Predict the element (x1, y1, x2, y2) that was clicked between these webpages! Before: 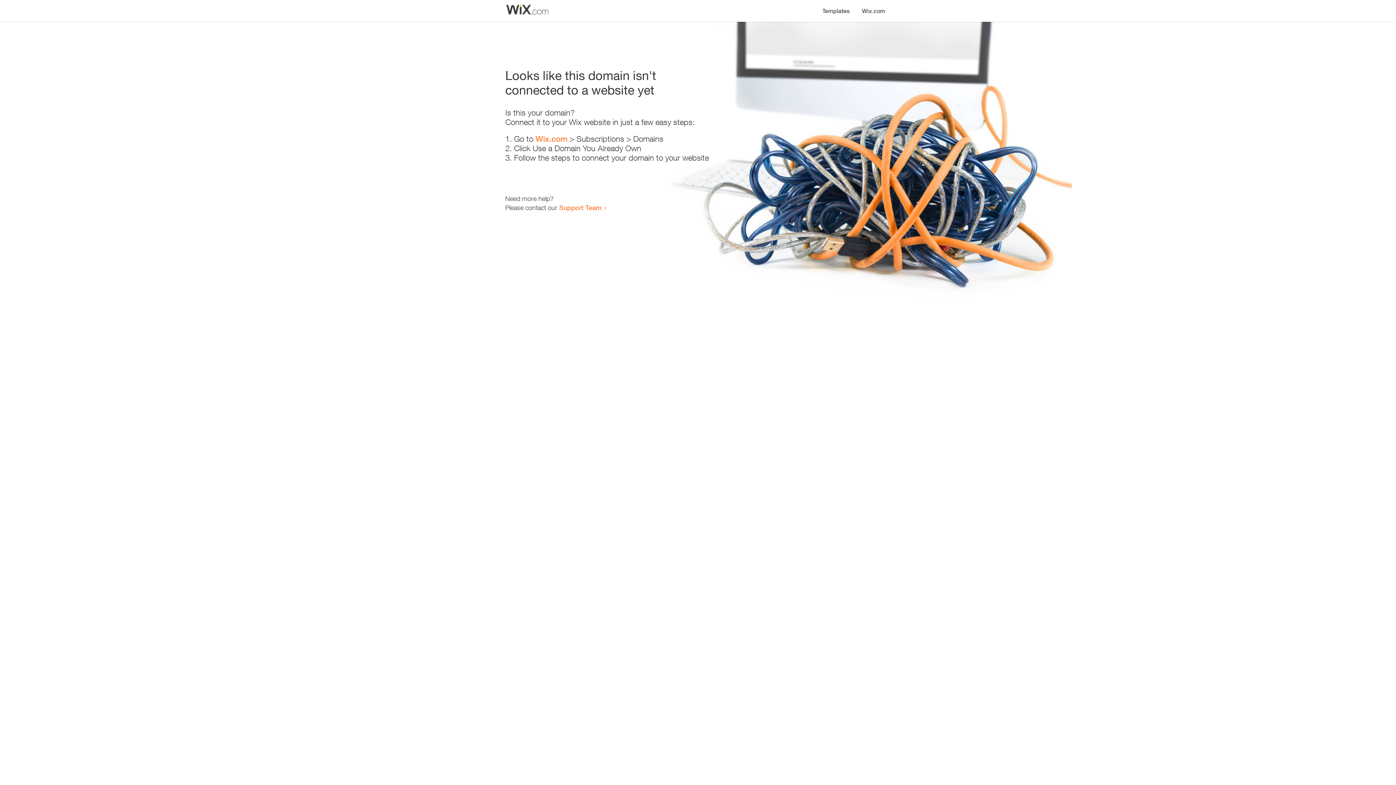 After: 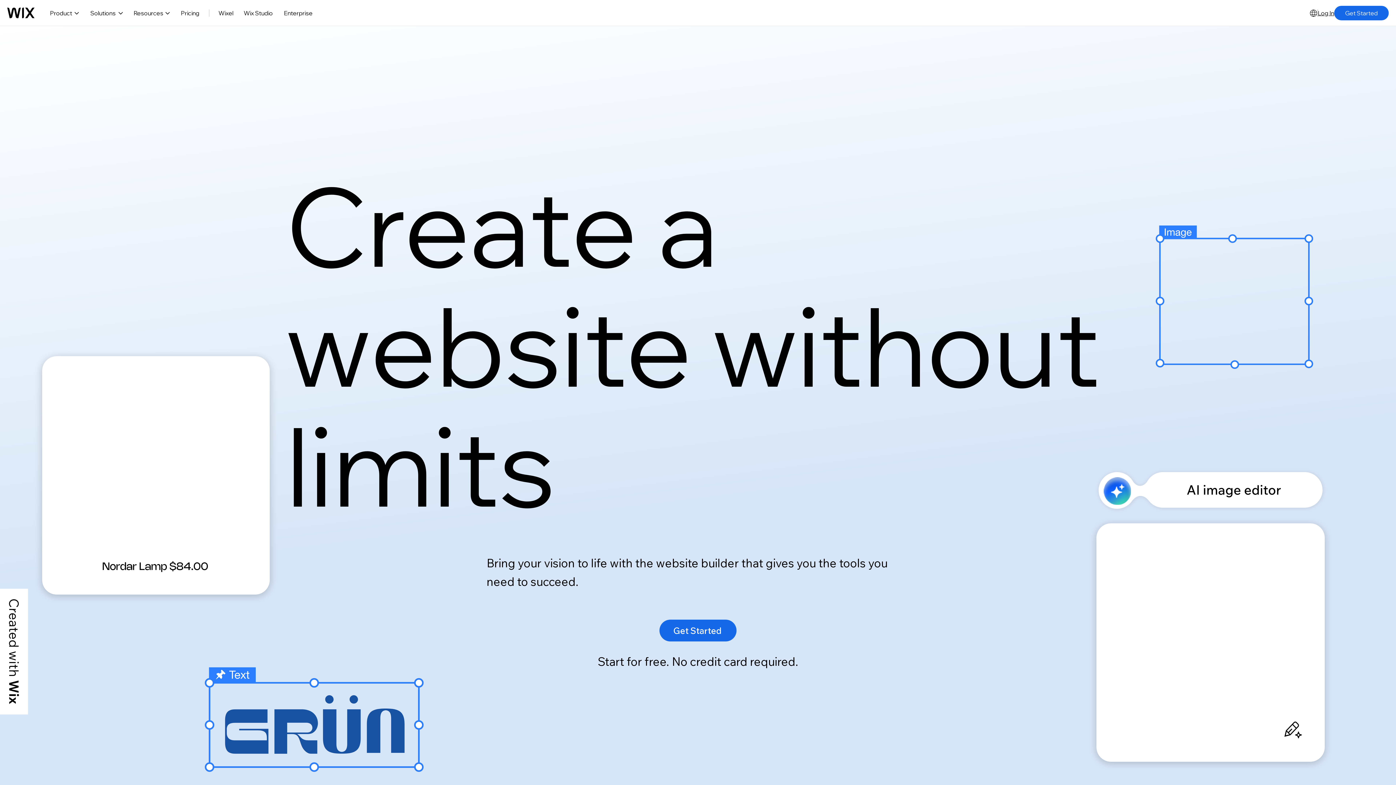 Action: label: Wix.com bbox: (535, 134, 567, 143)